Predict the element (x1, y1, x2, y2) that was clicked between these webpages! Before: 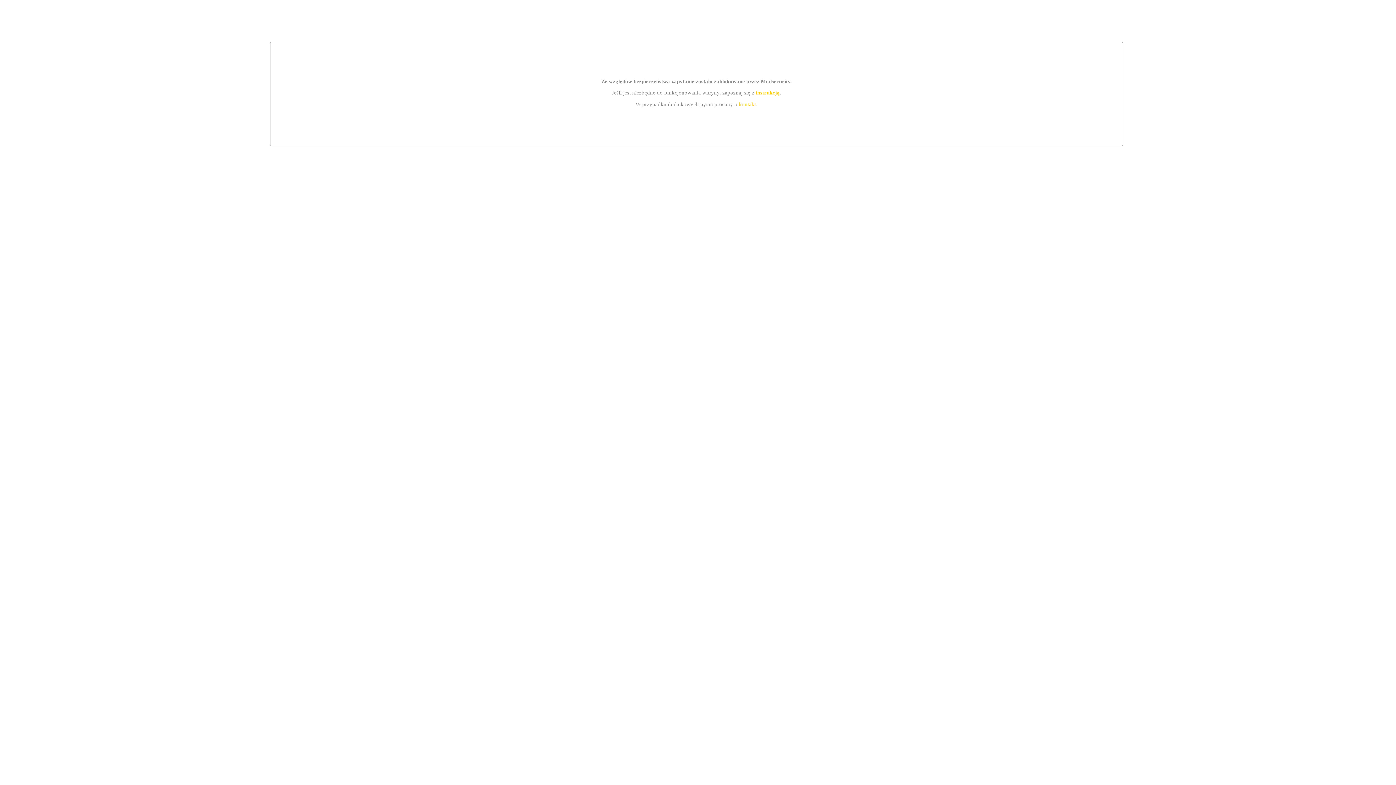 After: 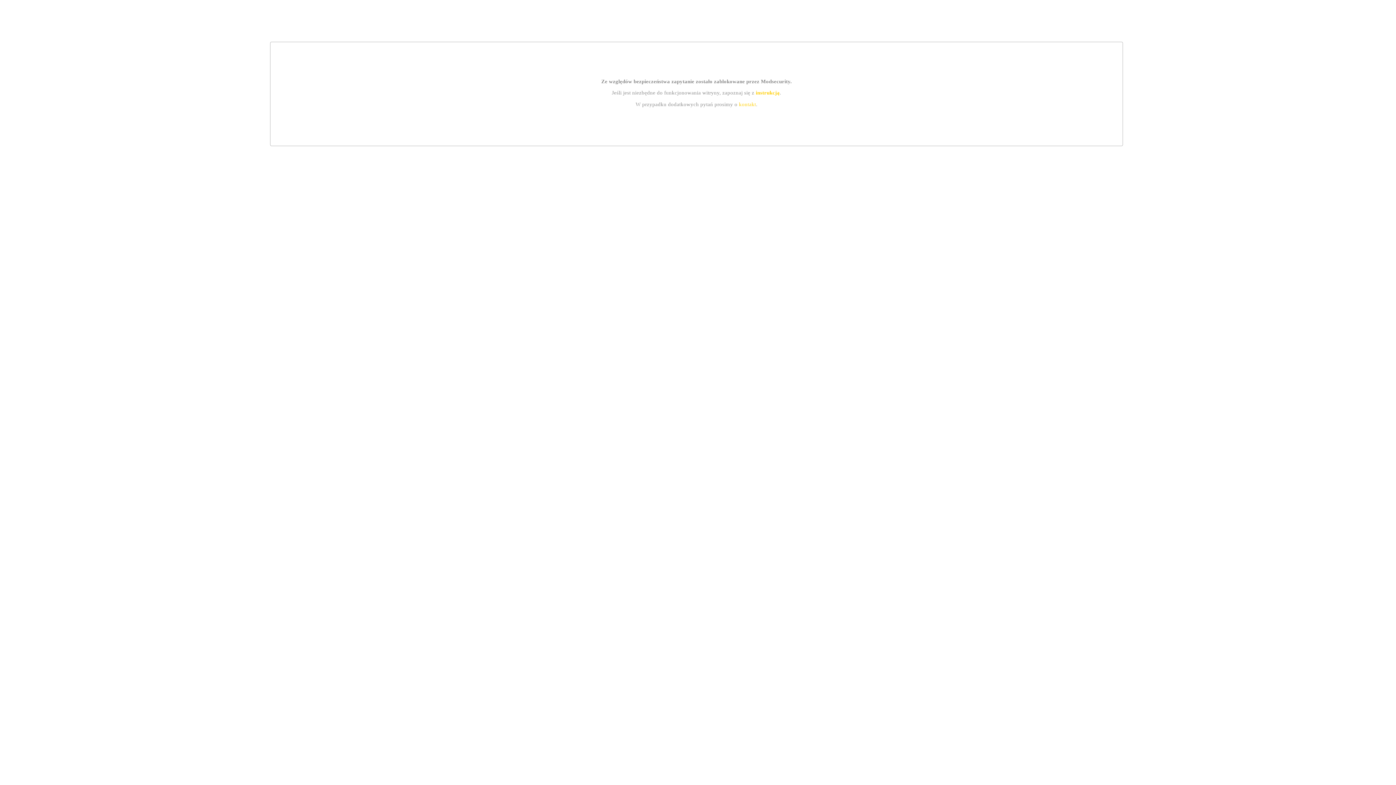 Action: label: kontakt bbox: (739, 101, 756, 107)